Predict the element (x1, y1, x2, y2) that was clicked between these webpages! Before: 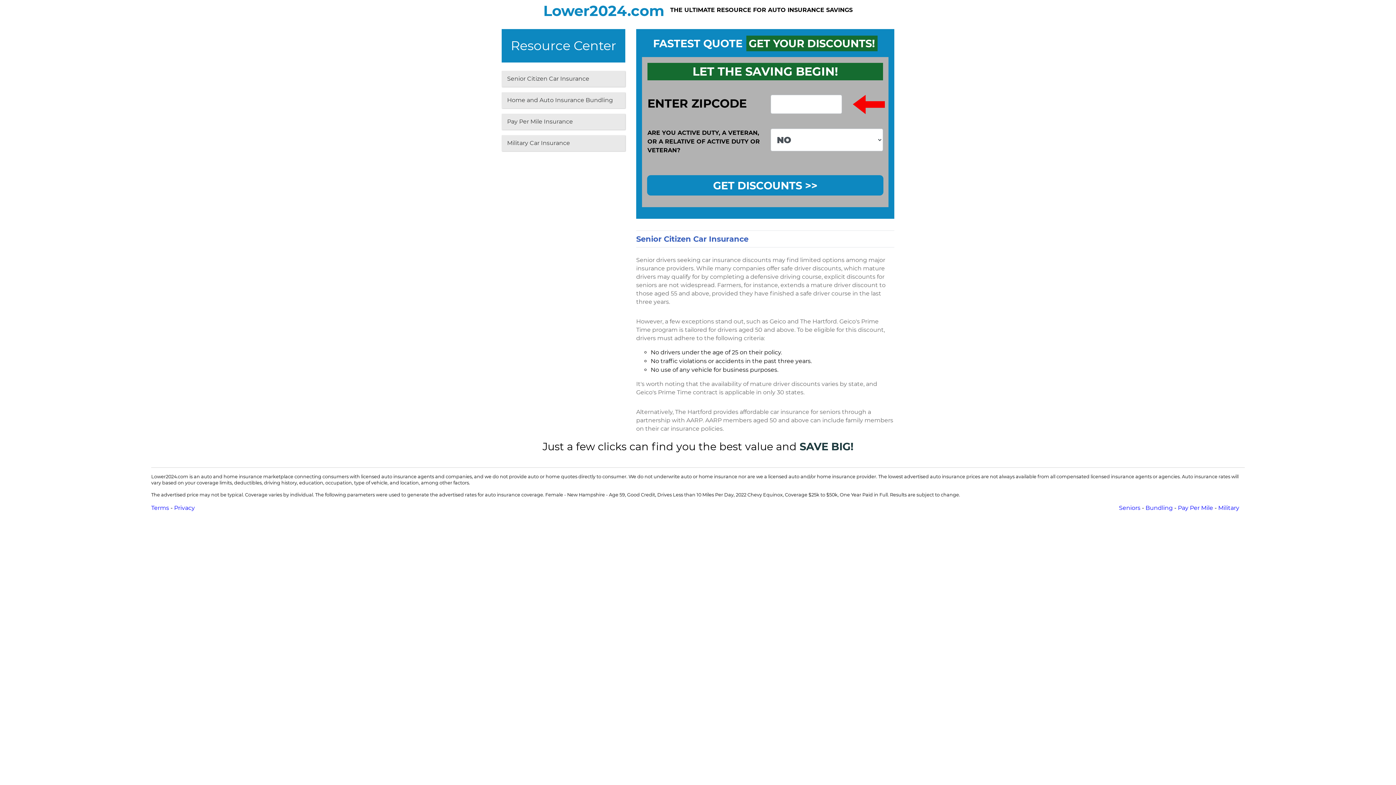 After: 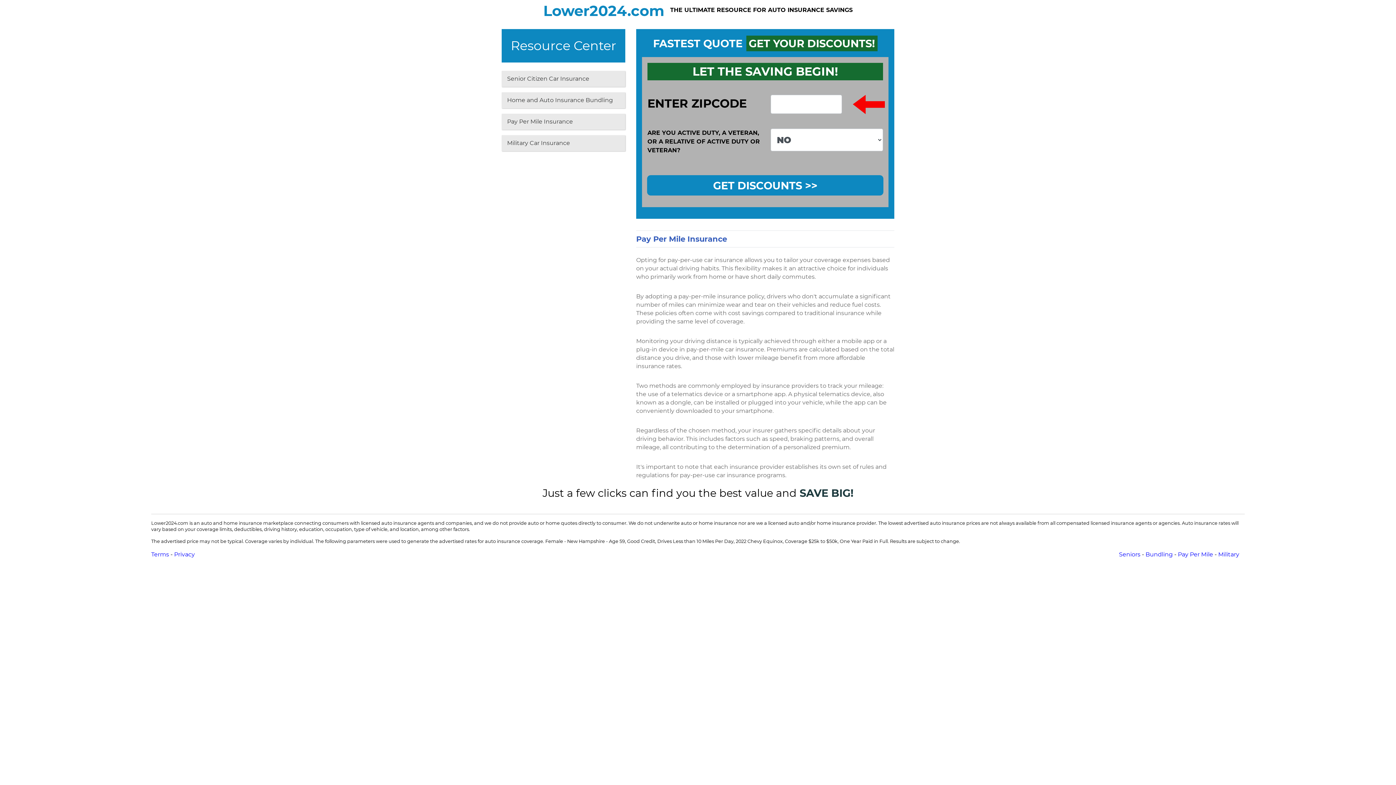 Action: bbox: (501, 113, 625, 129) label: Pay Per Mile Insurance